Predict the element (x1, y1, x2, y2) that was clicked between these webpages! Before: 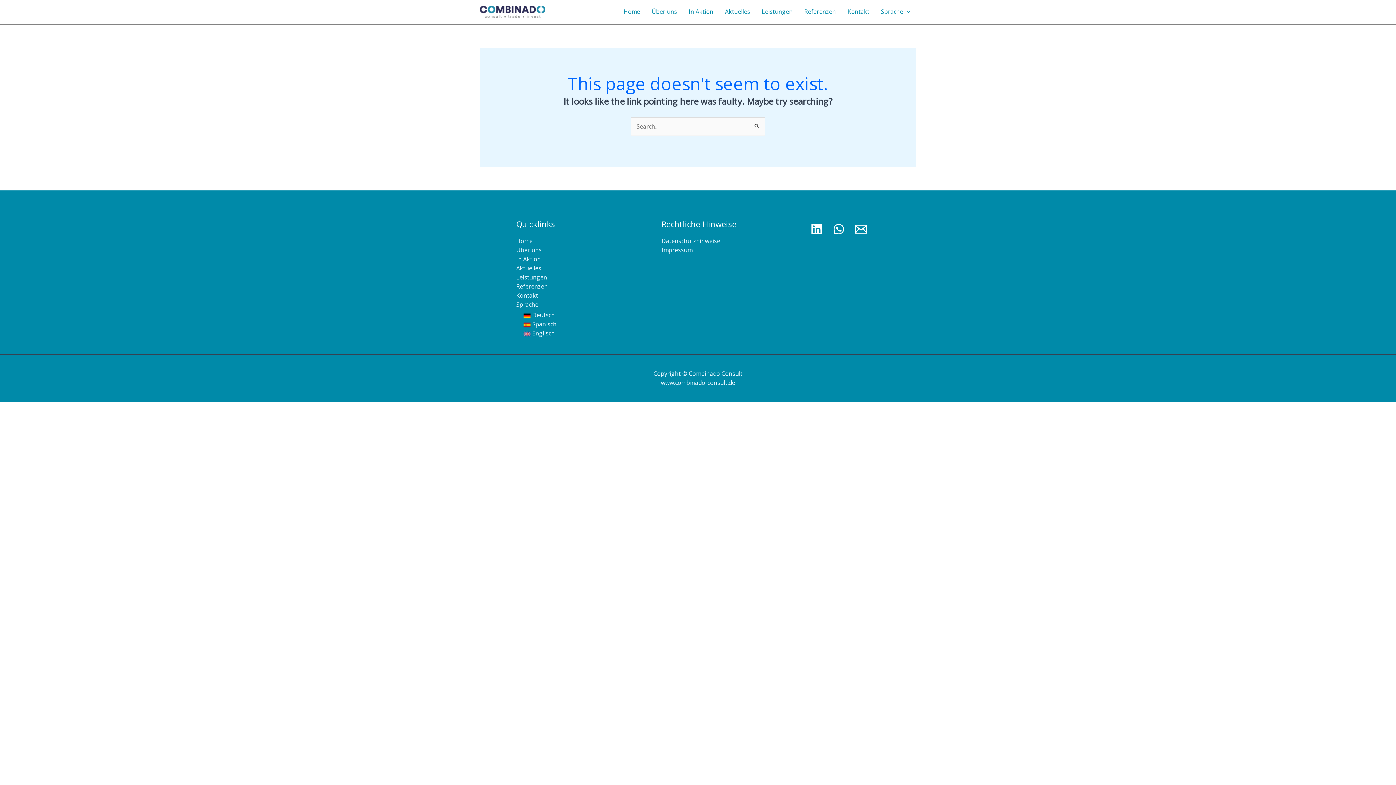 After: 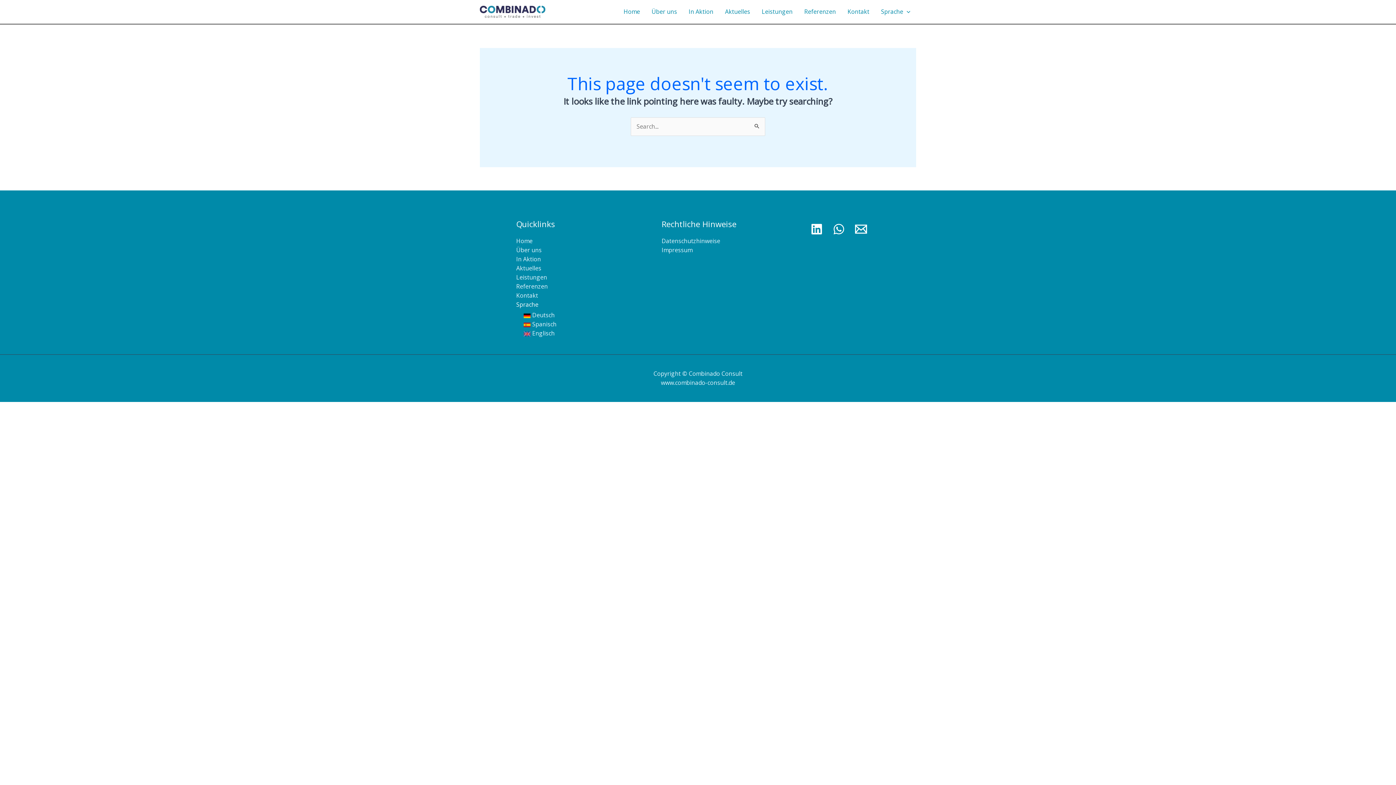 Action: bbox: (516, 300, 538, 308) label: Sprache